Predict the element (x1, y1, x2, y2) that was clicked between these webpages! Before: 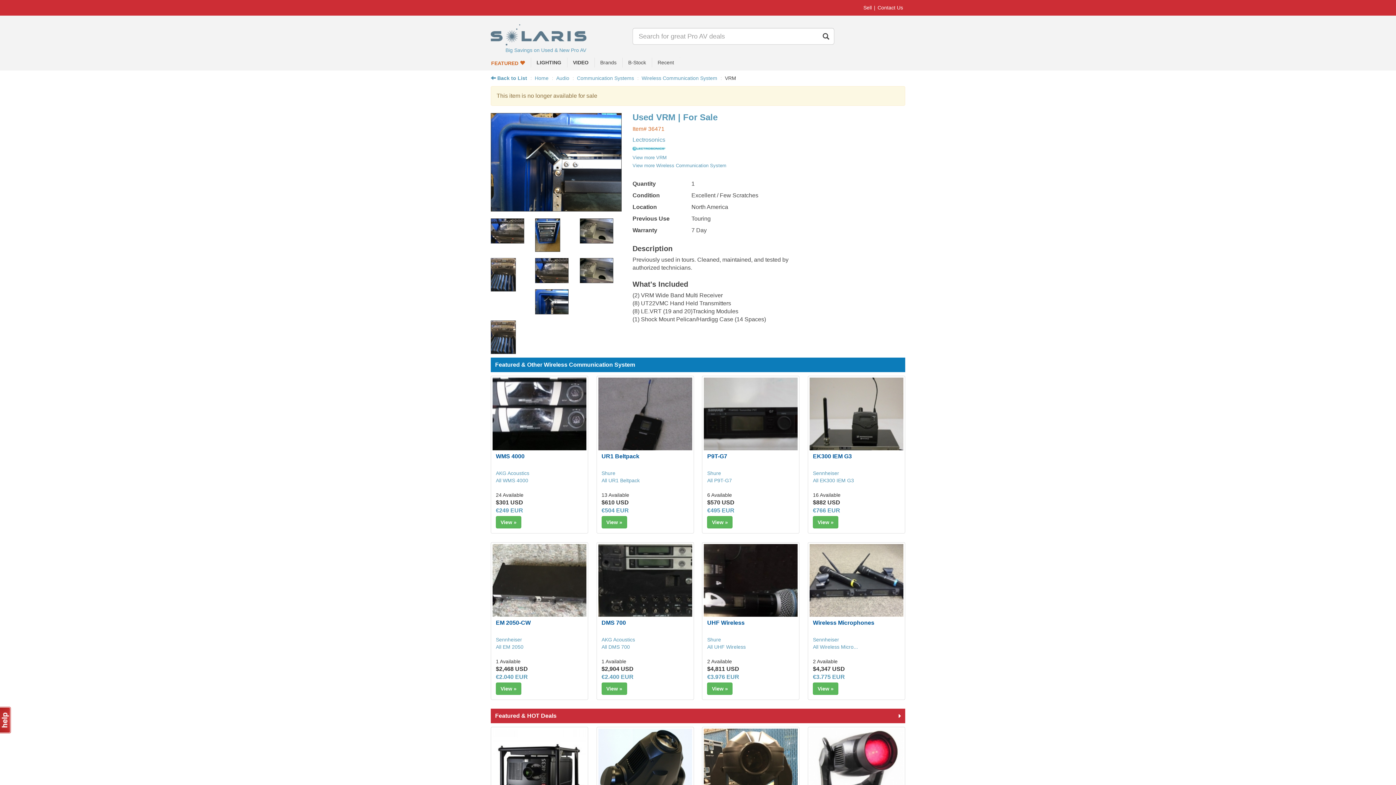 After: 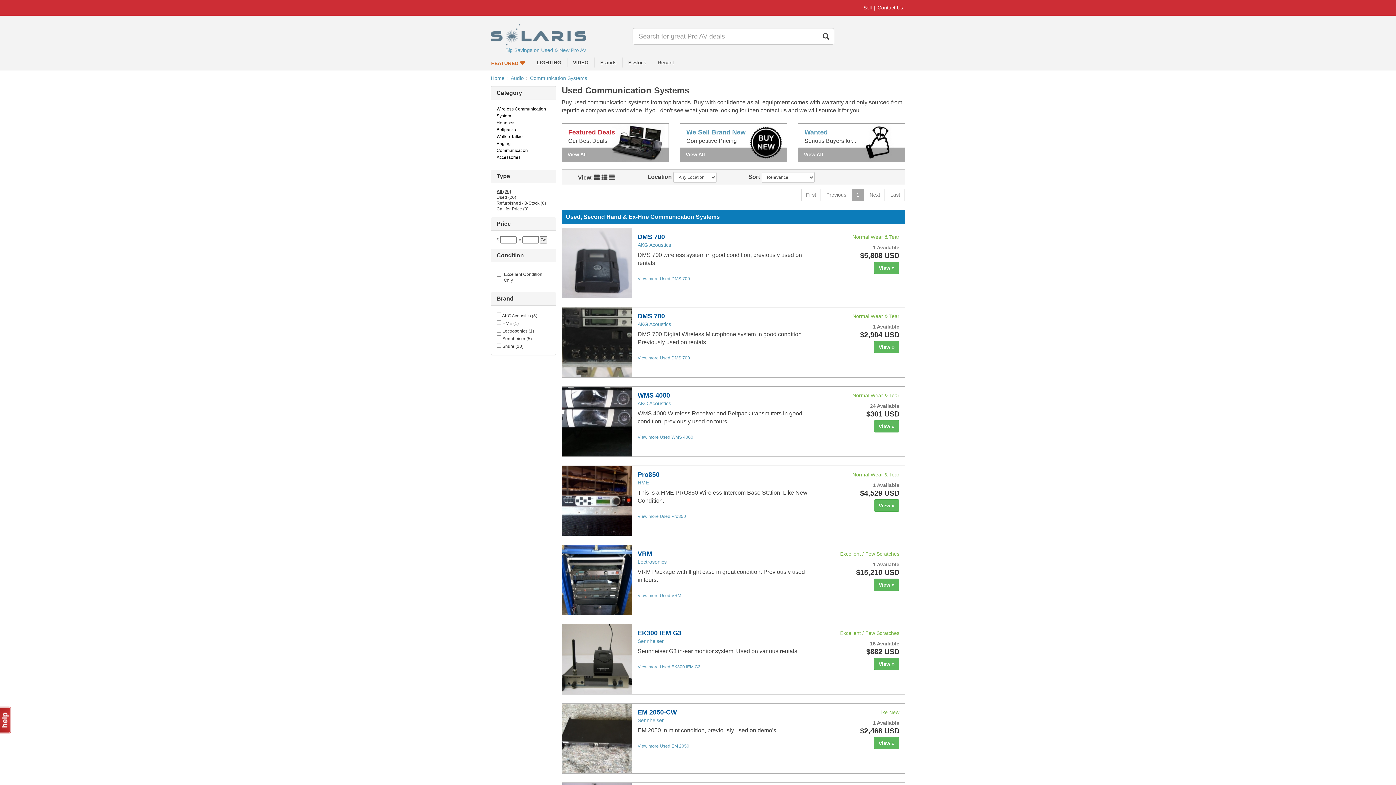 Action: label: Communication Systems bbox: (577, 75, 634, 81)